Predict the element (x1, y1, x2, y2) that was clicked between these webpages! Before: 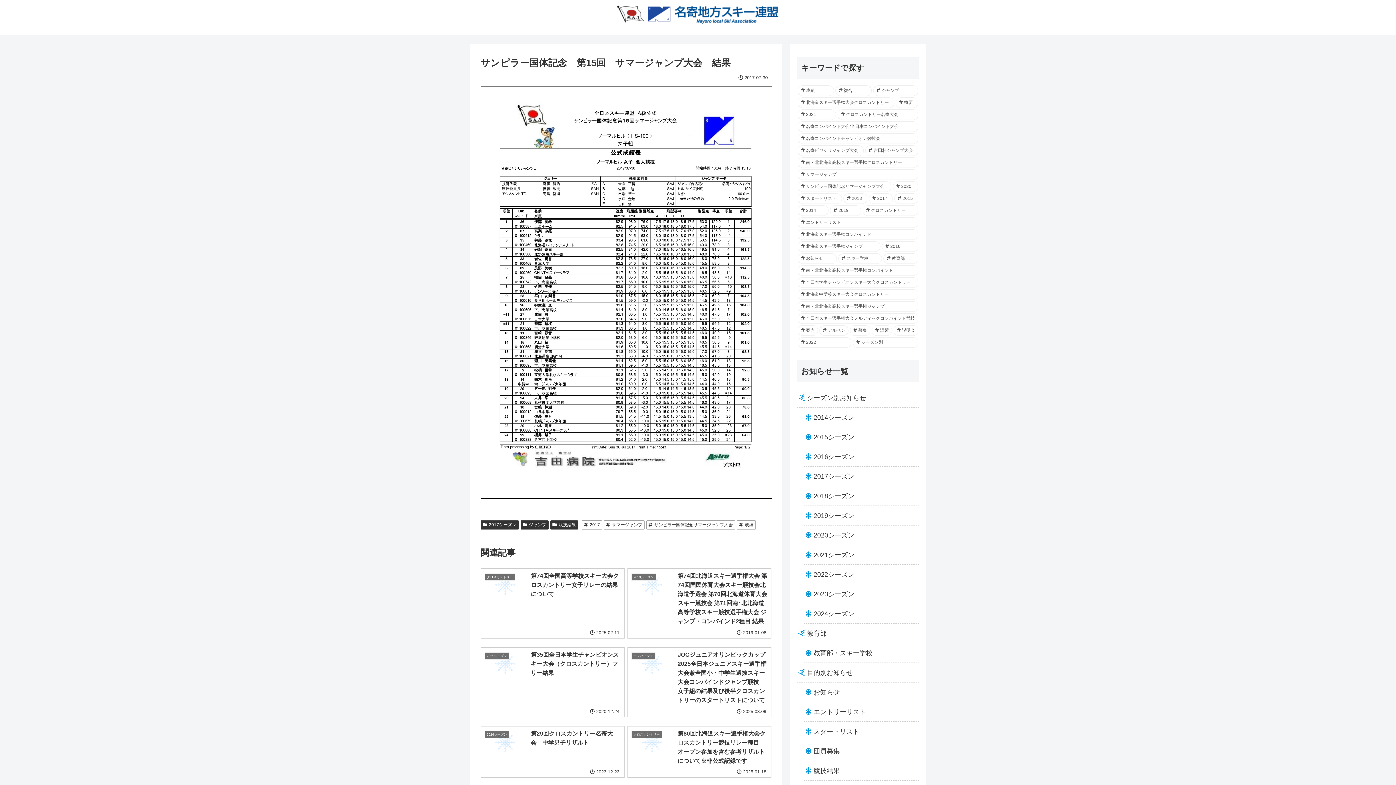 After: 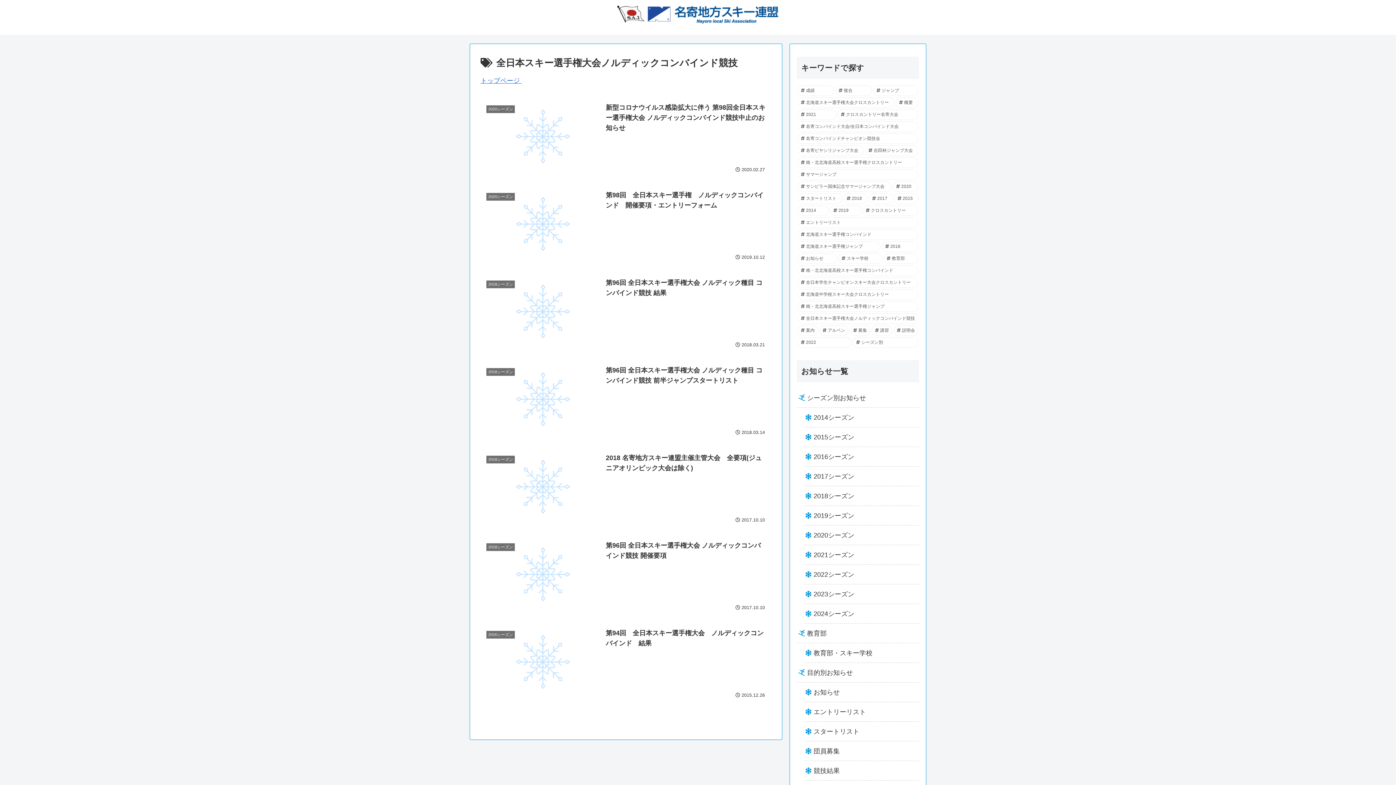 Action: bbox: (797, 313, 918, 324) label: 全日本スキー選手権大会ノルディックコンバインド競技 (7個の項目)